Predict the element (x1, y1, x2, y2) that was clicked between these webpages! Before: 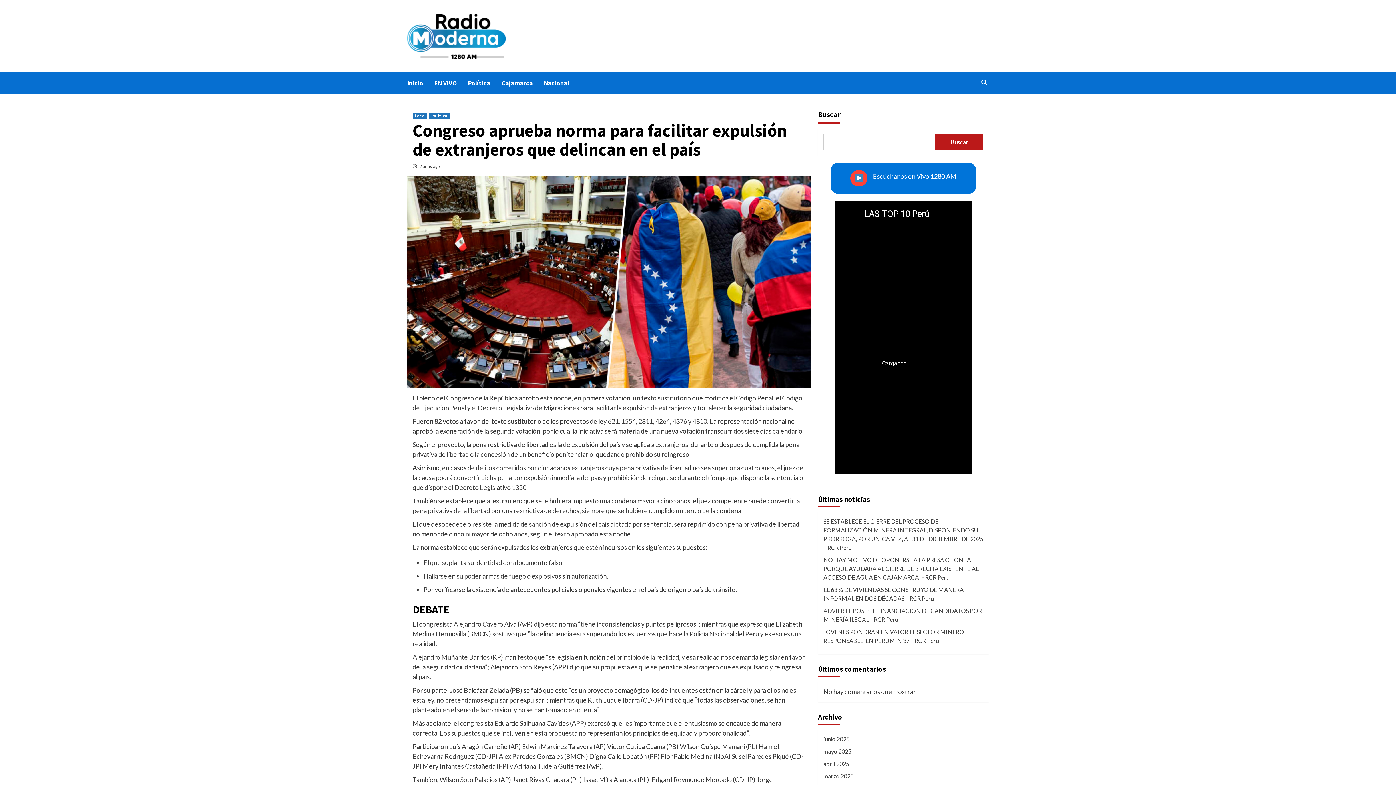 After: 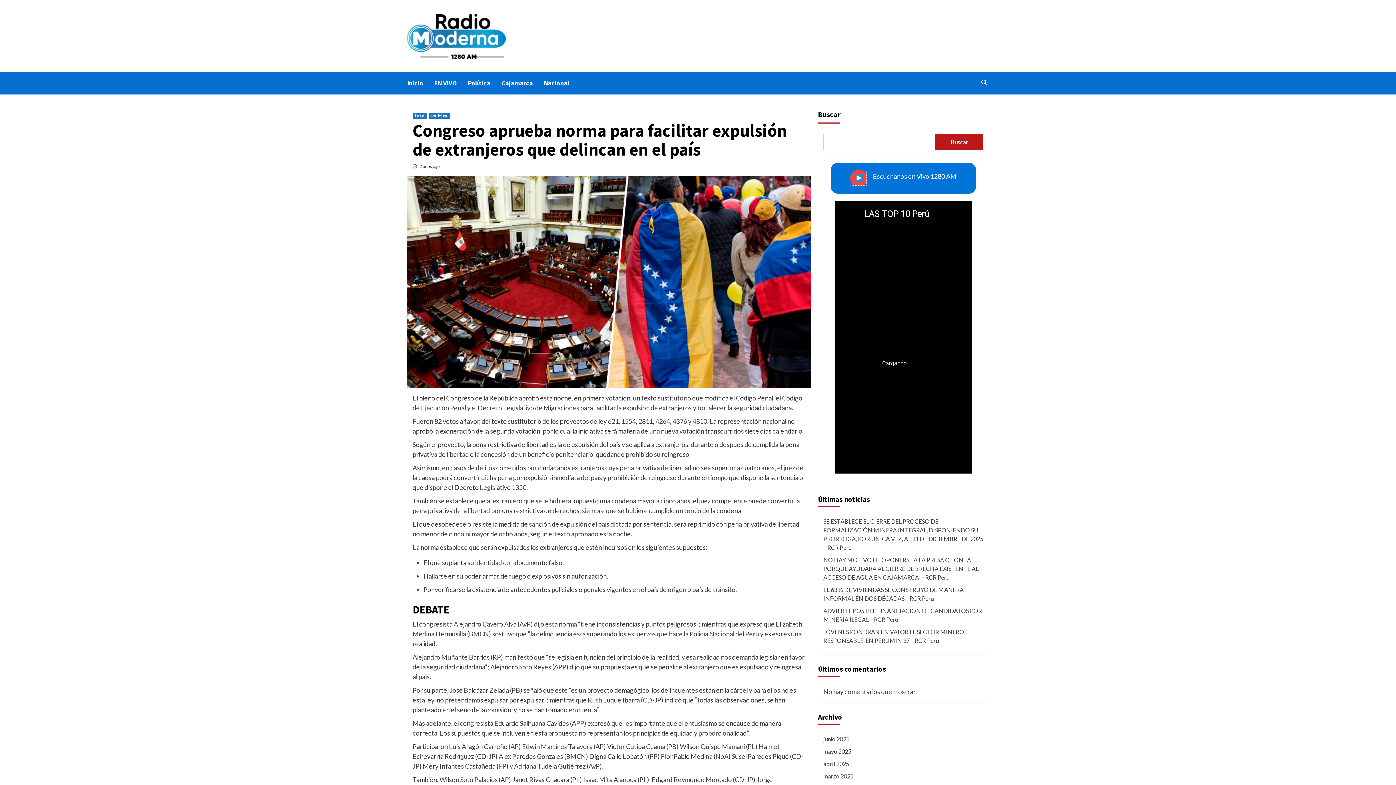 Action: bbox: (850, 170, 867, 186)